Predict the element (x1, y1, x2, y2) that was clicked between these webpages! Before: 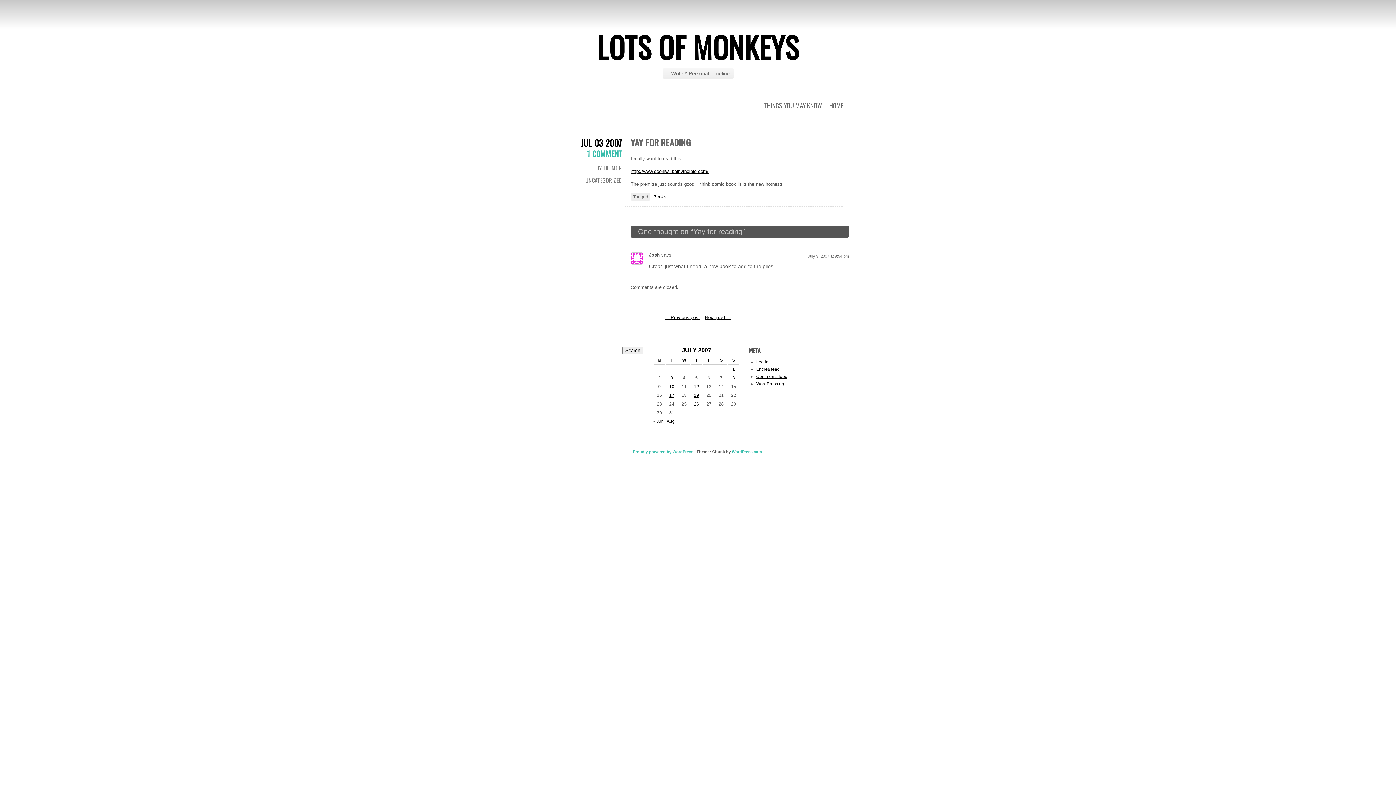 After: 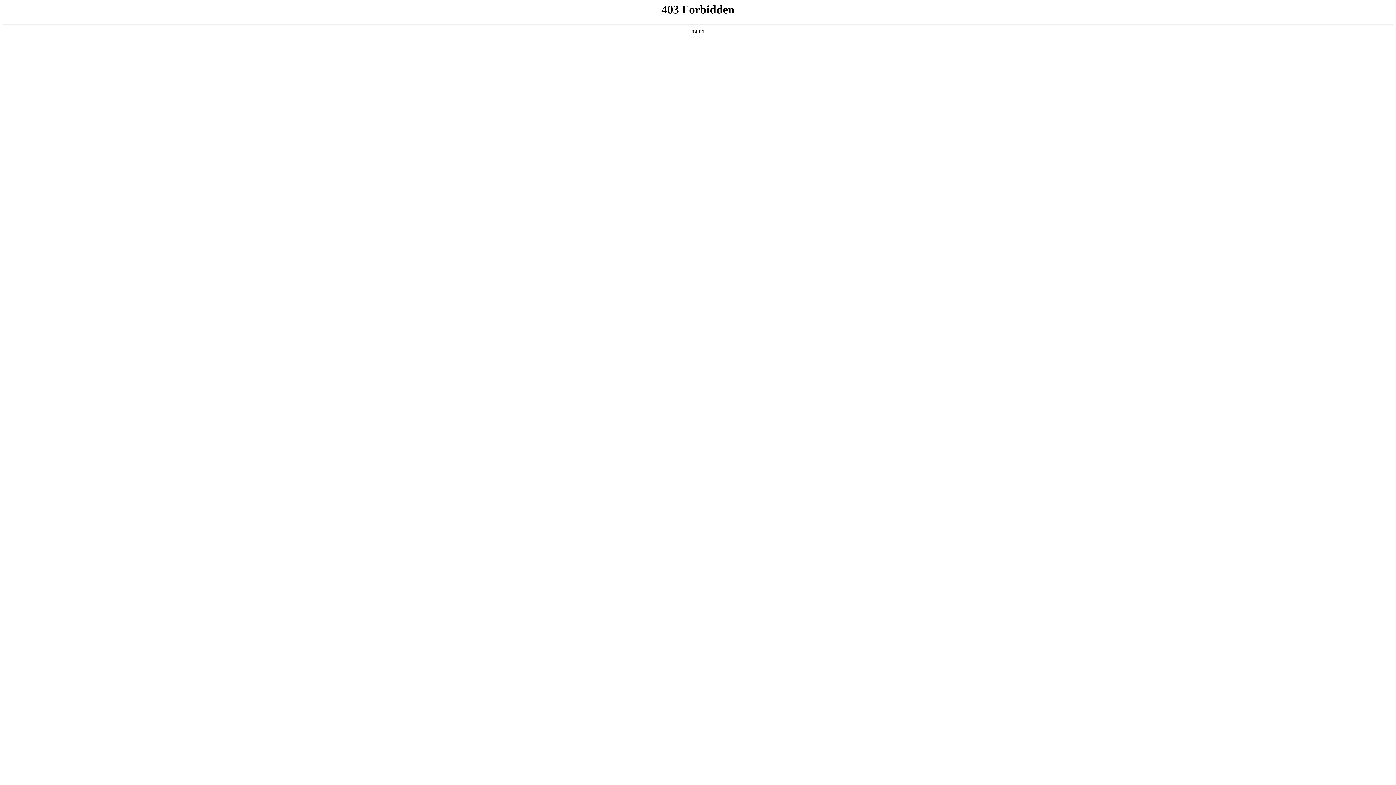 Action: bbox: (633, 449, 693, 454) label: Proudly powered by WordPress